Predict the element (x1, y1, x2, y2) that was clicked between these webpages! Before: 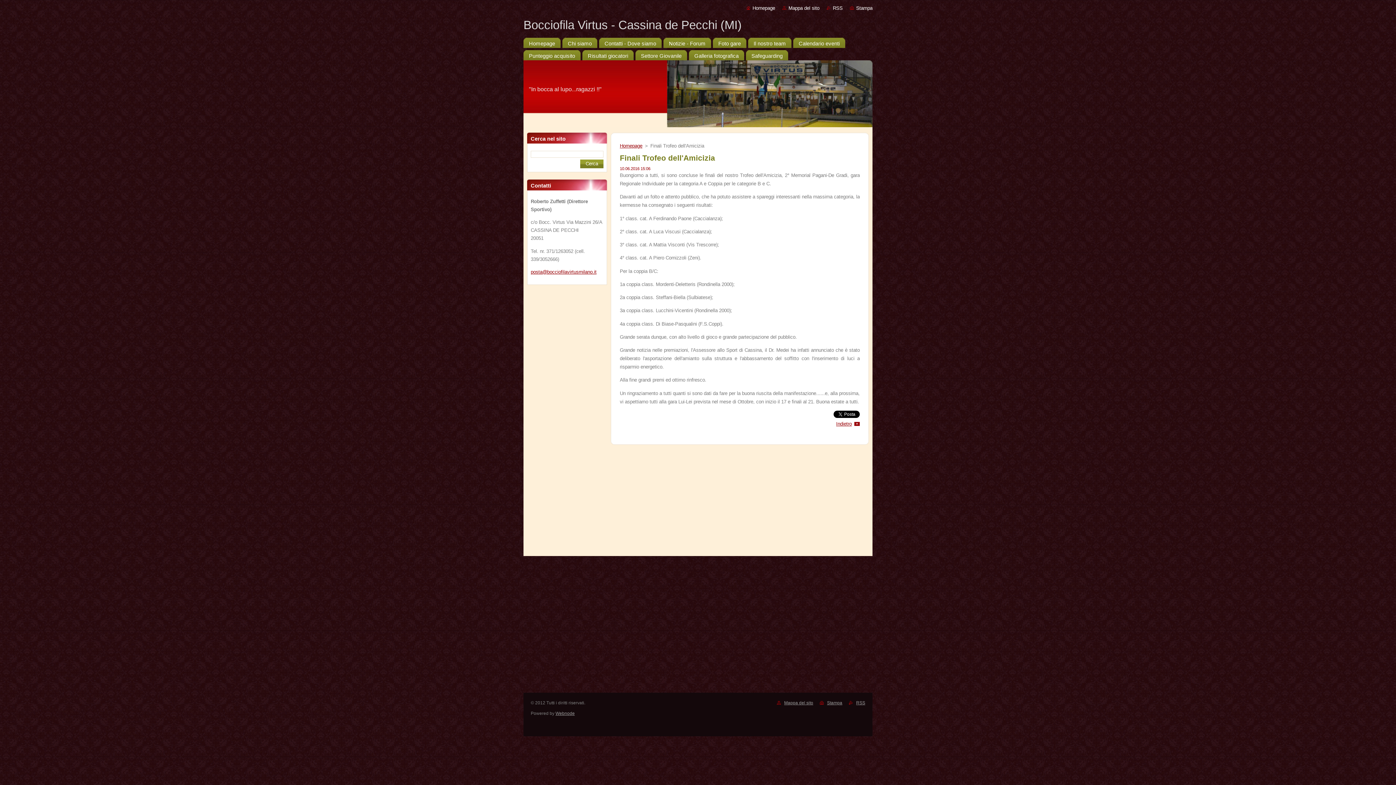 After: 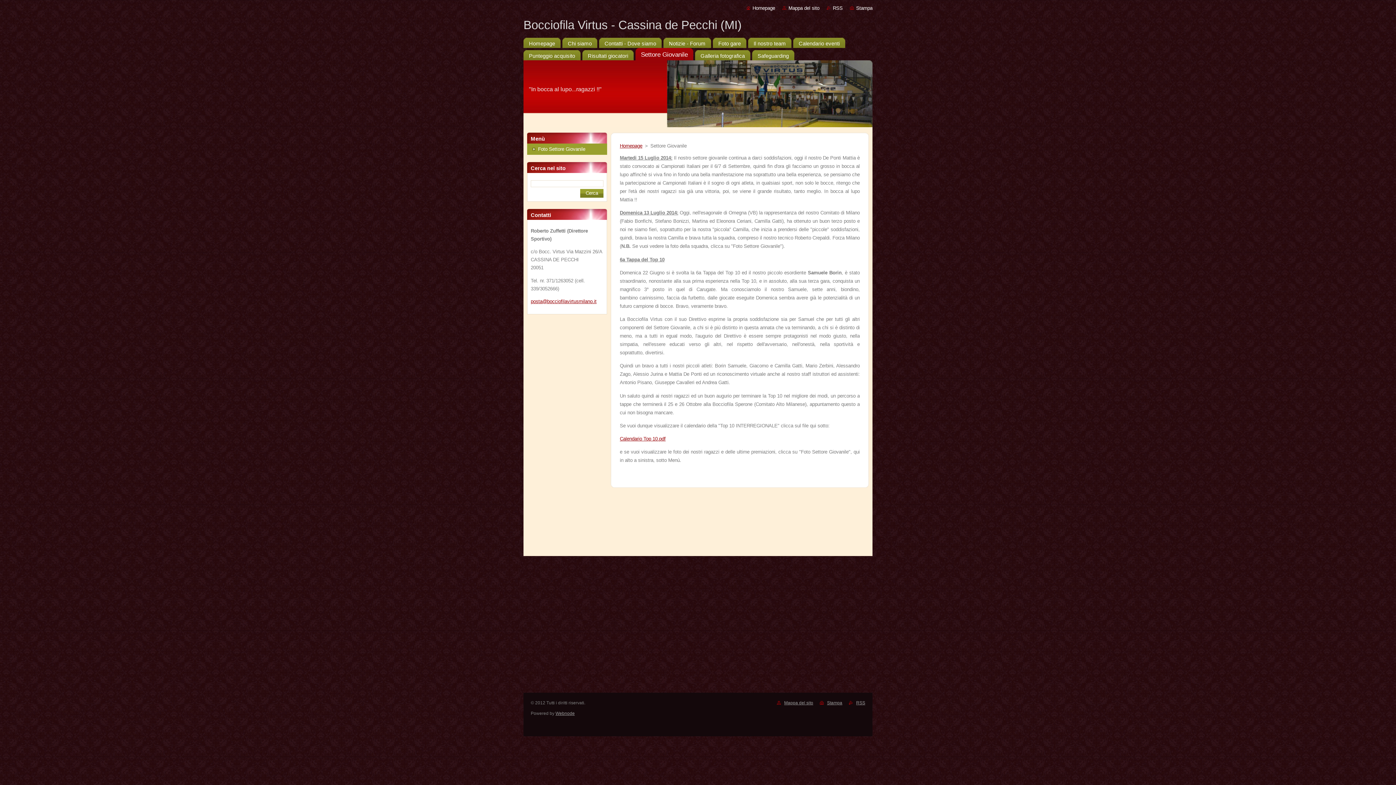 Action: label: Settore Giovanile bbox: (635, 48, 687, 60)